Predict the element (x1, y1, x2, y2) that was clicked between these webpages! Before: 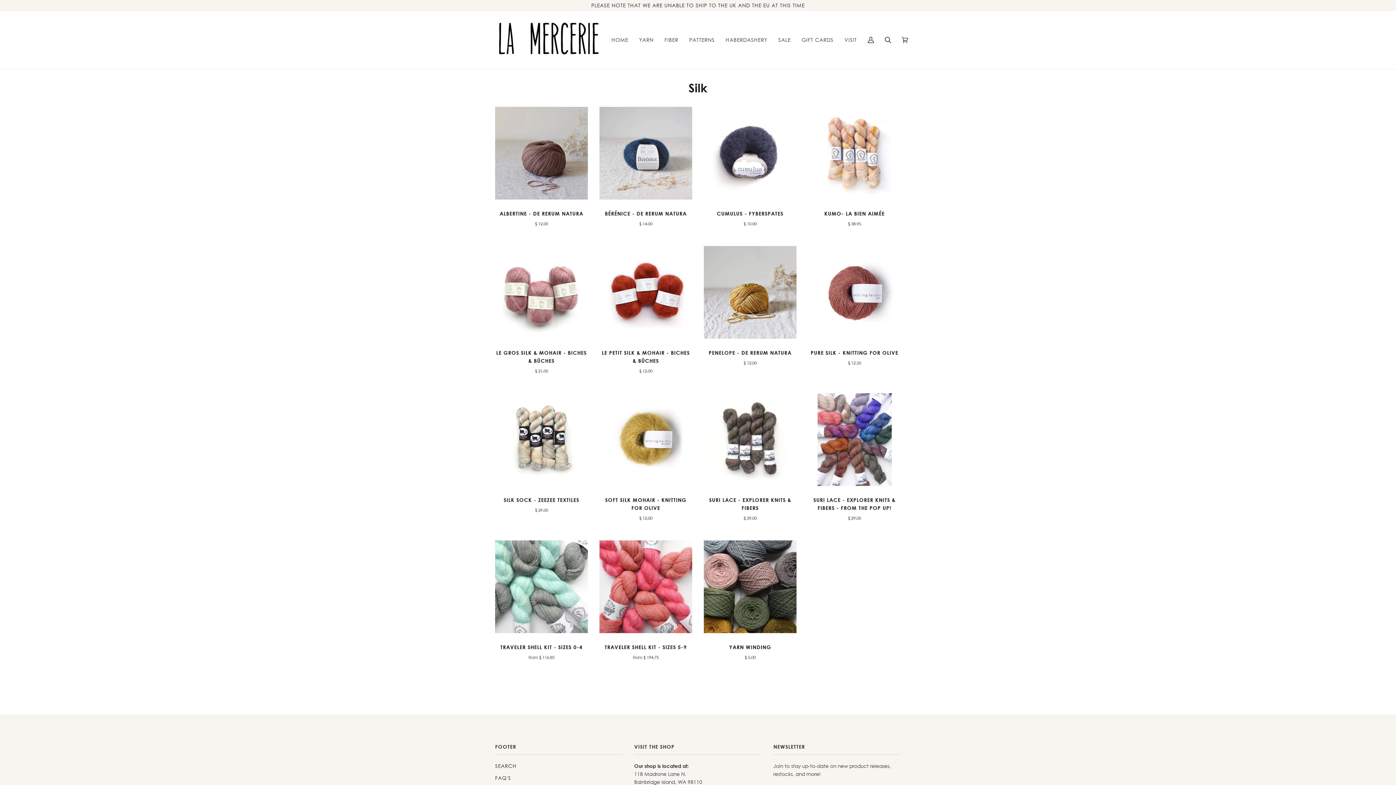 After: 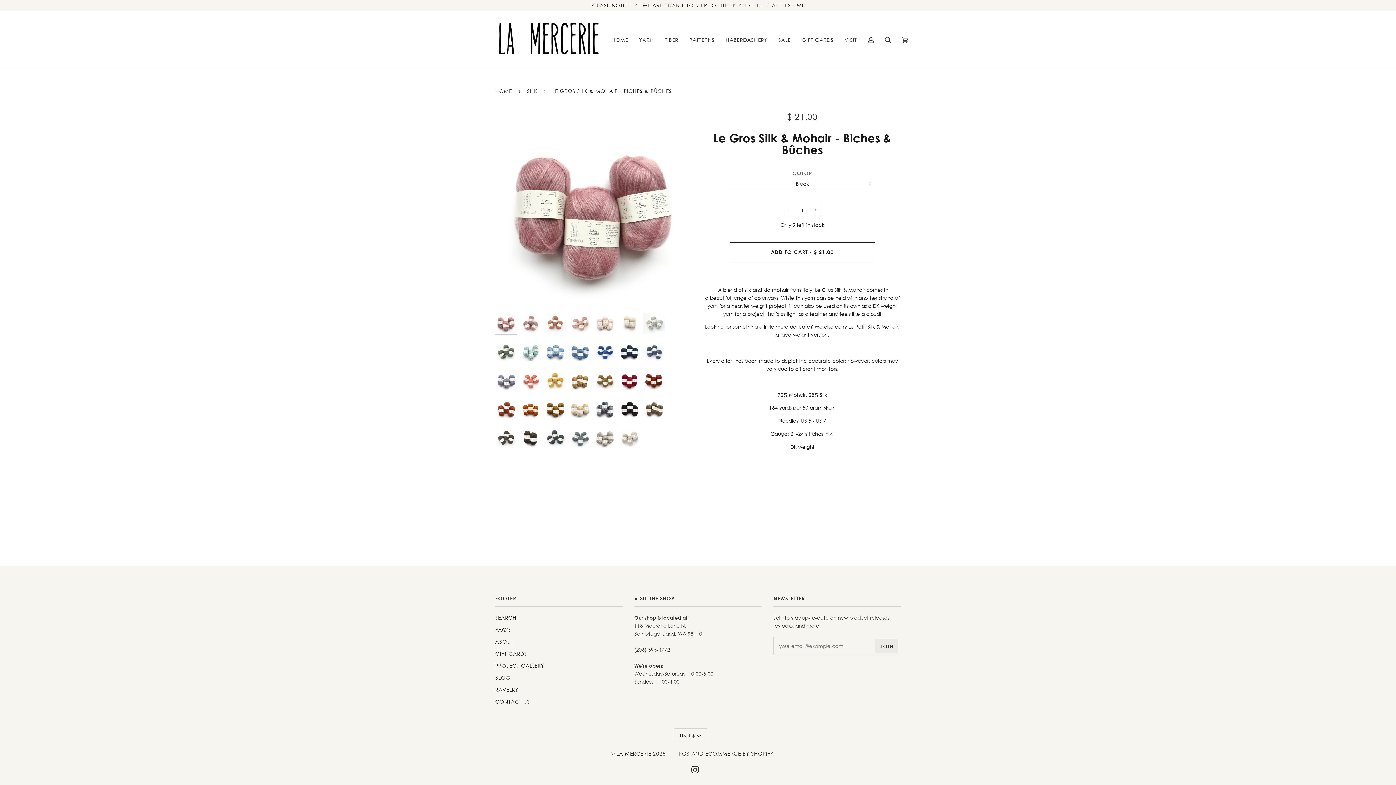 Action: bbox: (495, 349, 588, 374) label: LE GROS SILK & MOHAIR - BICHES & BÛCHES

$ 21.00